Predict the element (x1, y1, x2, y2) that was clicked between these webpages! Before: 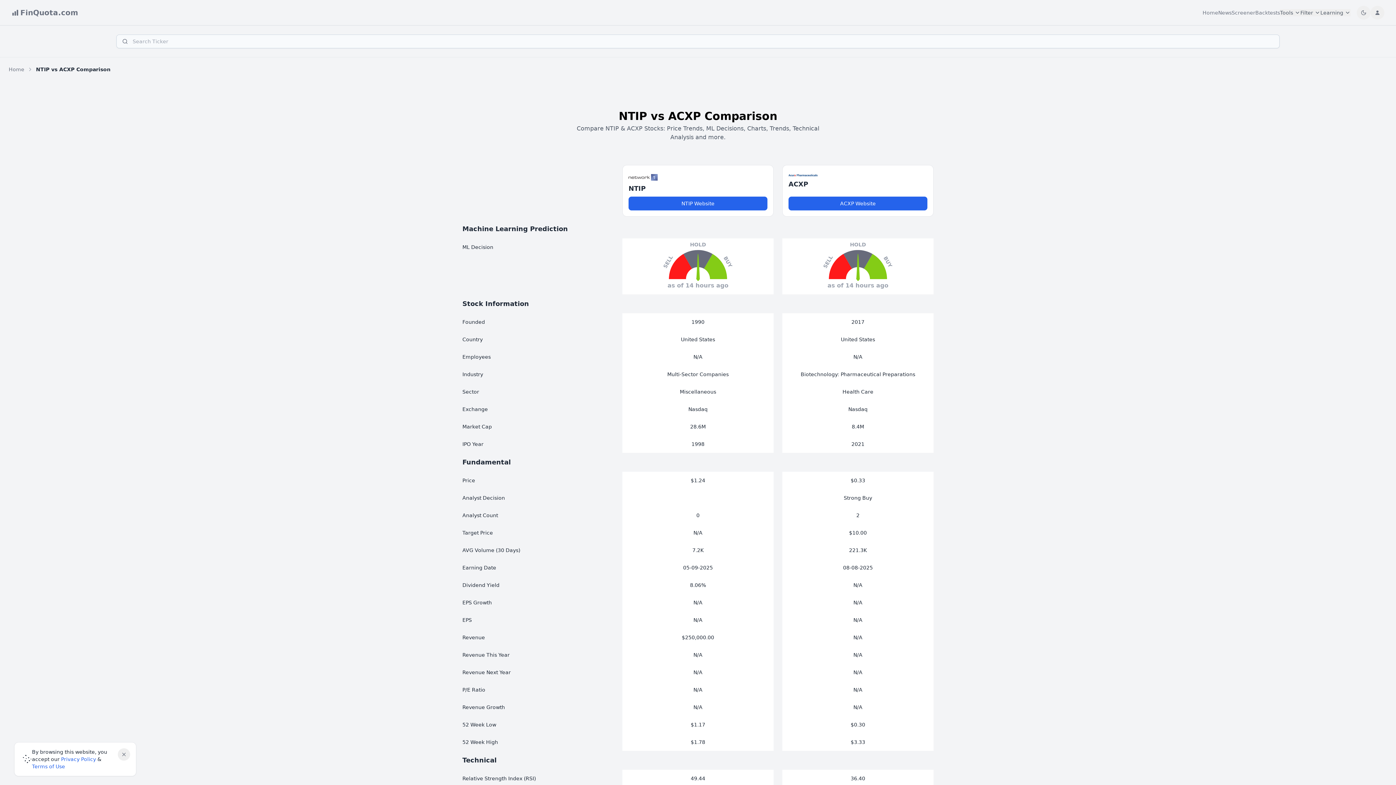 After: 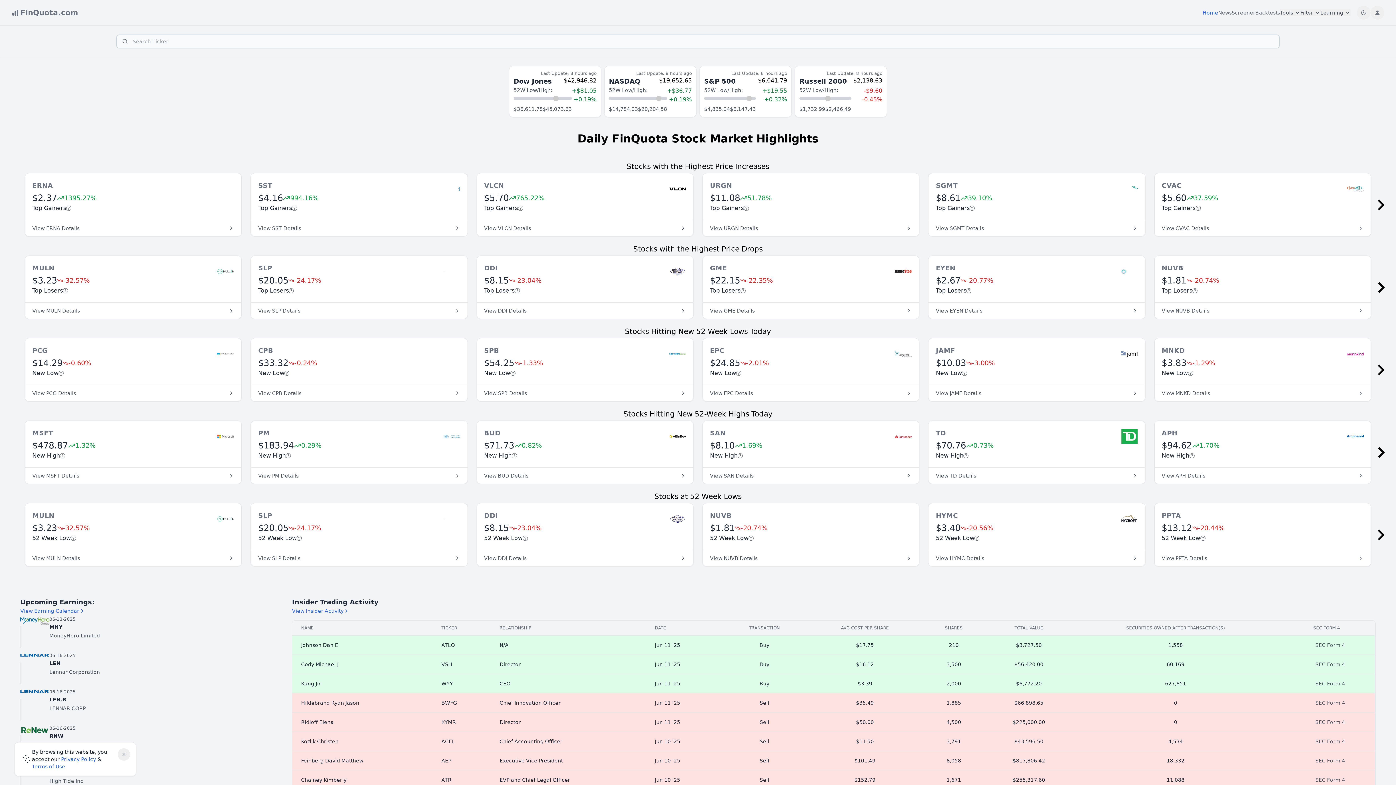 Action: label: FinQuota.com bbox: (20, 7, 78, 17)